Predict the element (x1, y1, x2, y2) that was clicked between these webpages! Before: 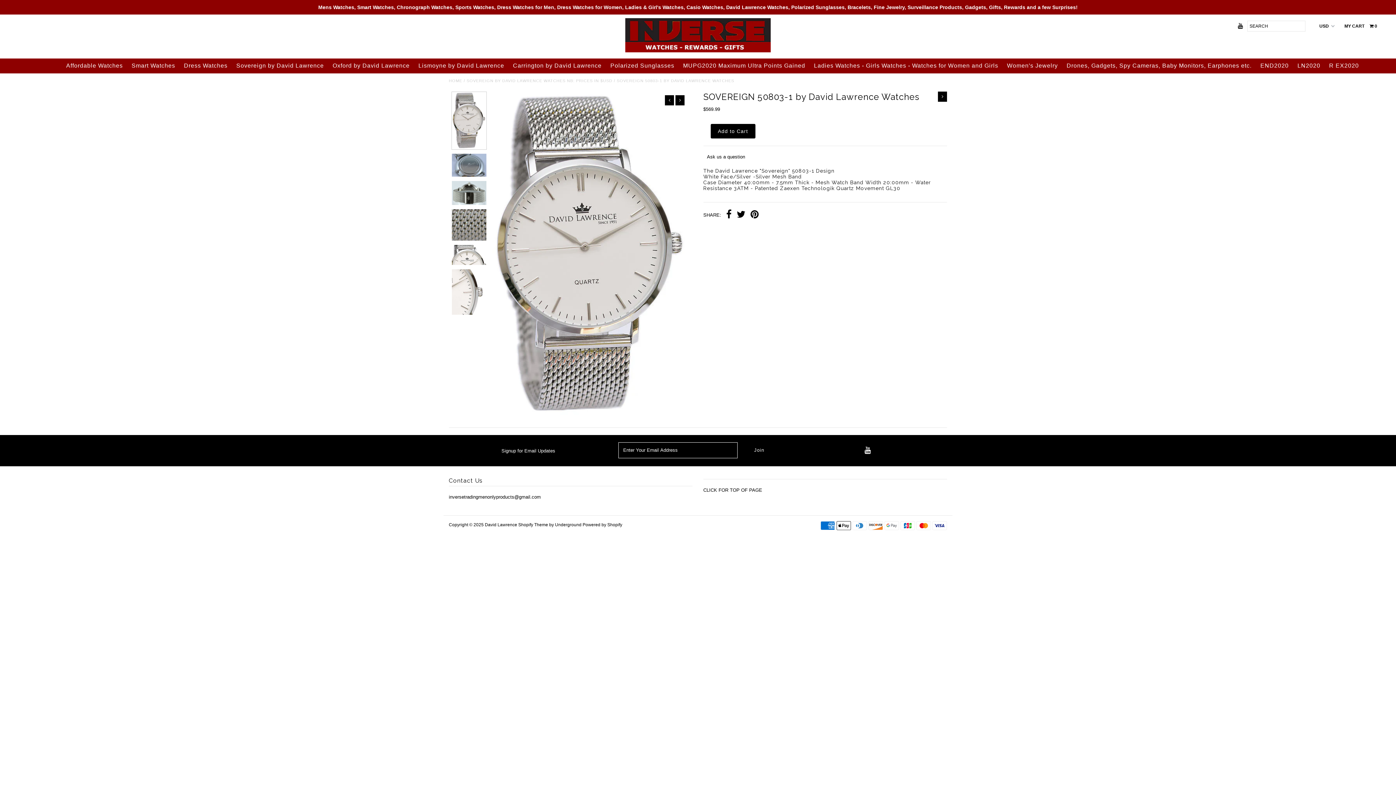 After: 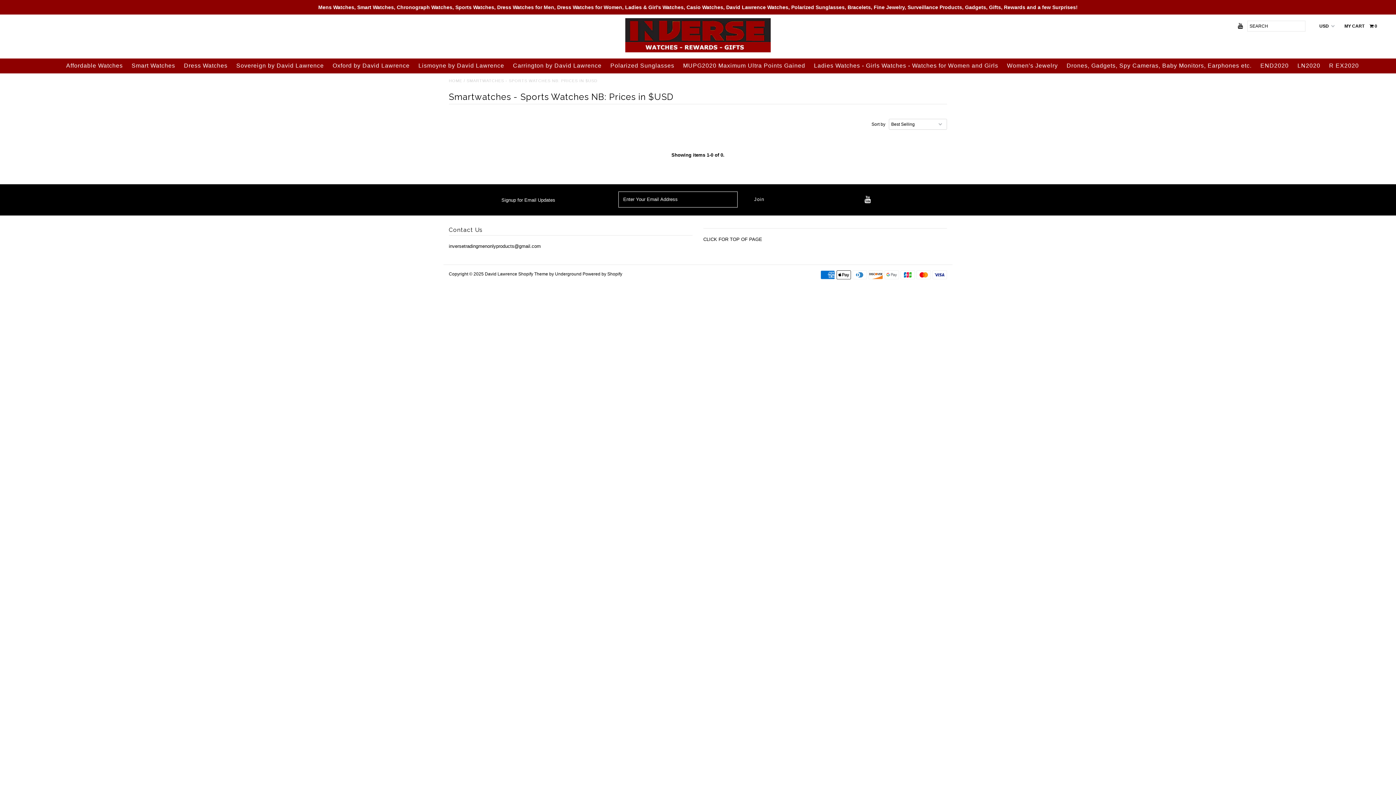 Action: bbox: (128, 58, 178, 73) label: Smart Watches